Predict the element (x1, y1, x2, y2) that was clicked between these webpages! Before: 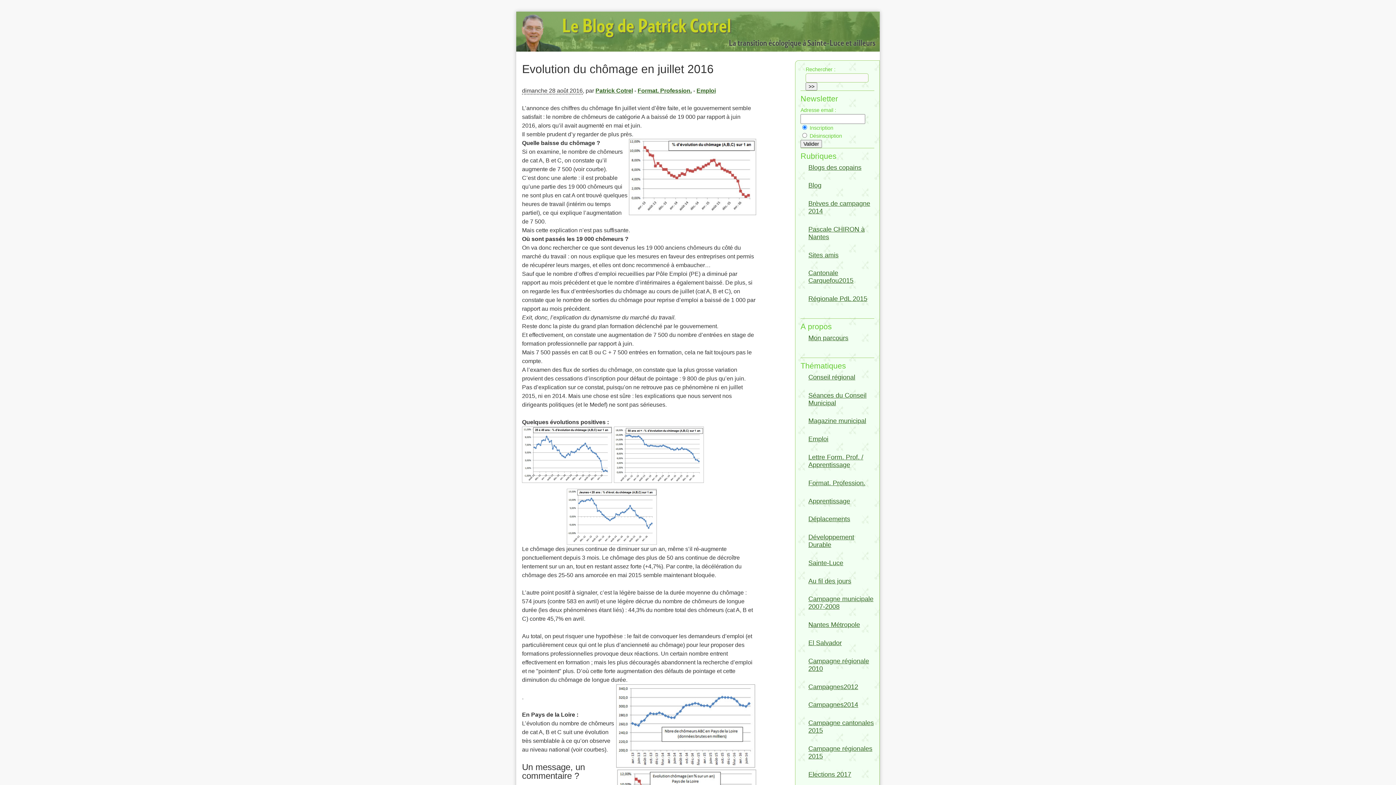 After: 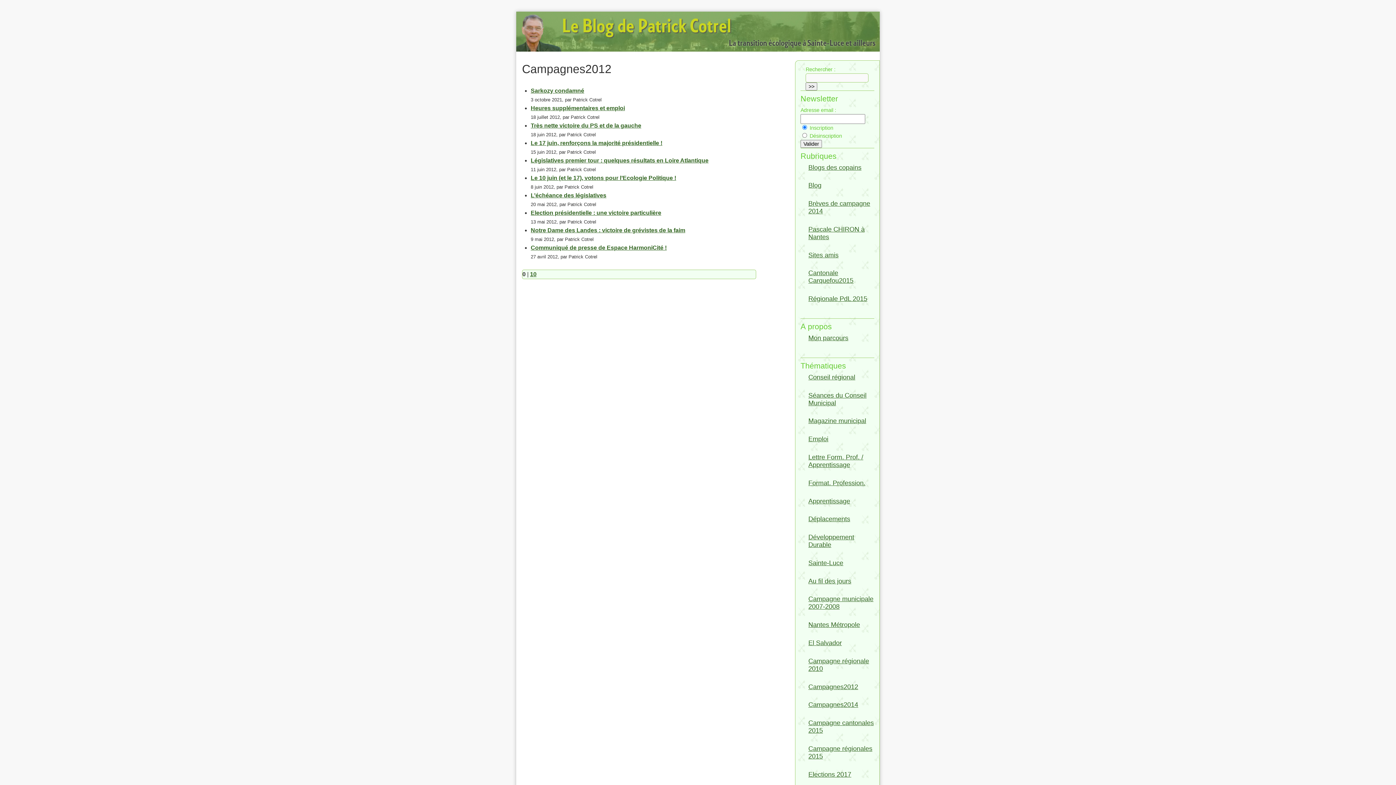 Action: label: Campagnes2012 bbox: (808, 683, 858, 690)